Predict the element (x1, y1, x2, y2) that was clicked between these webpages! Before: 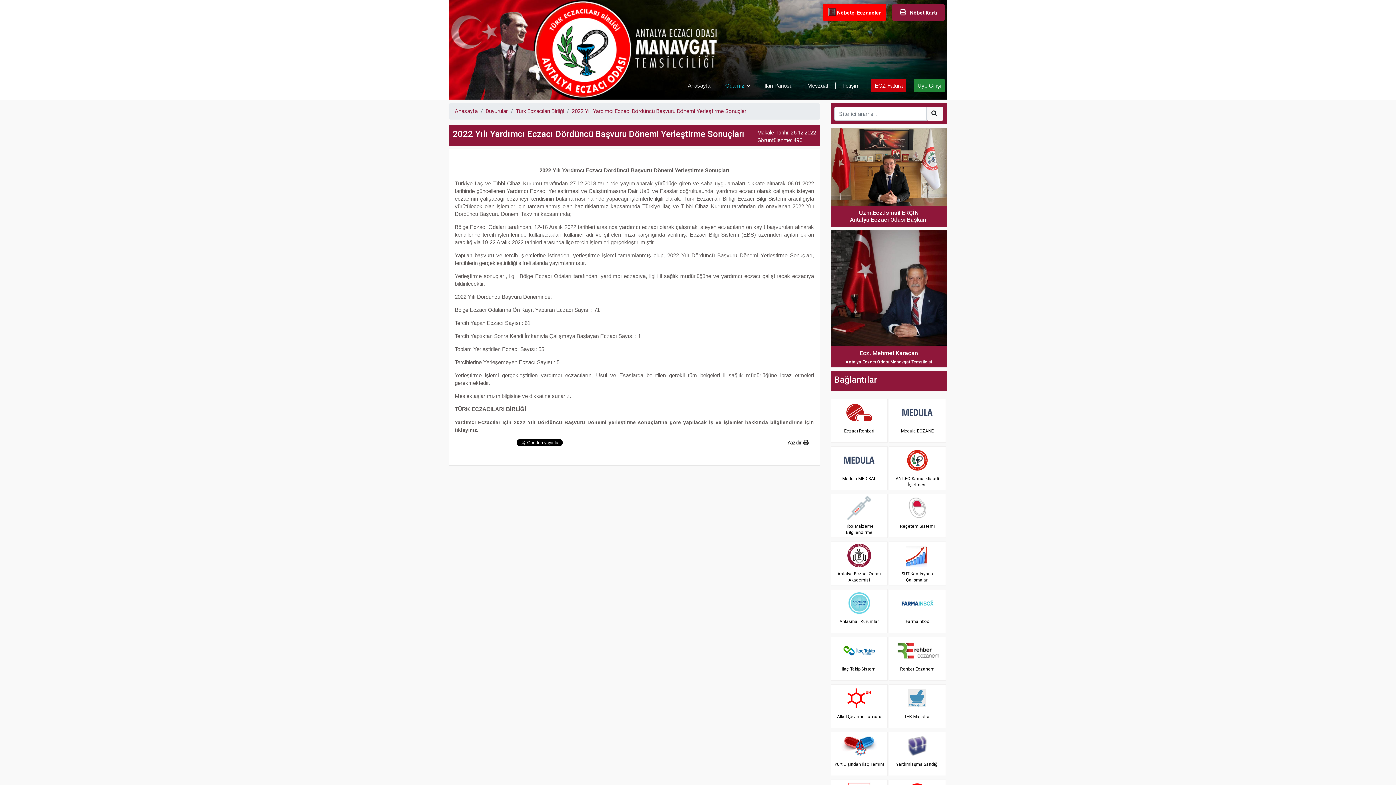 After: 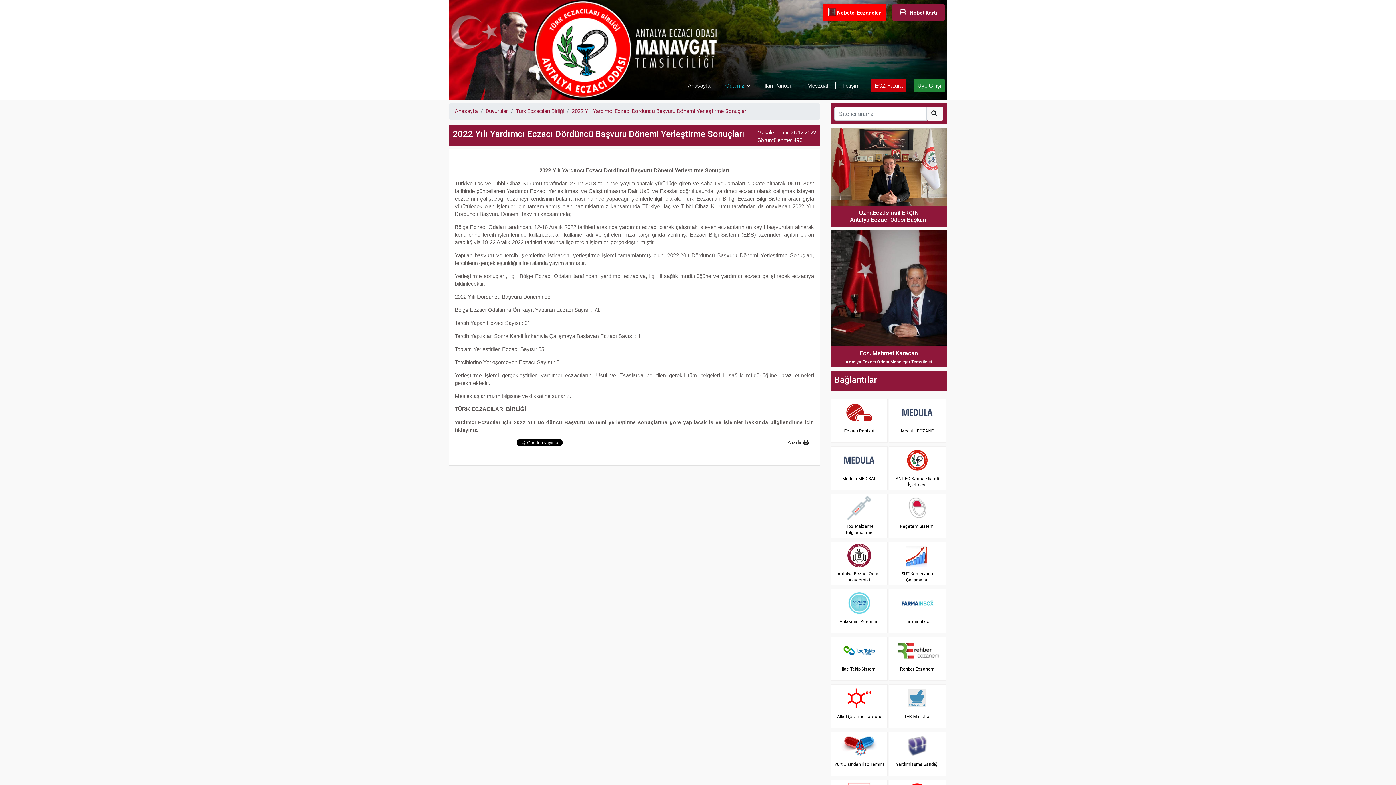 Action: bbox: (891, 687, 943, 714)